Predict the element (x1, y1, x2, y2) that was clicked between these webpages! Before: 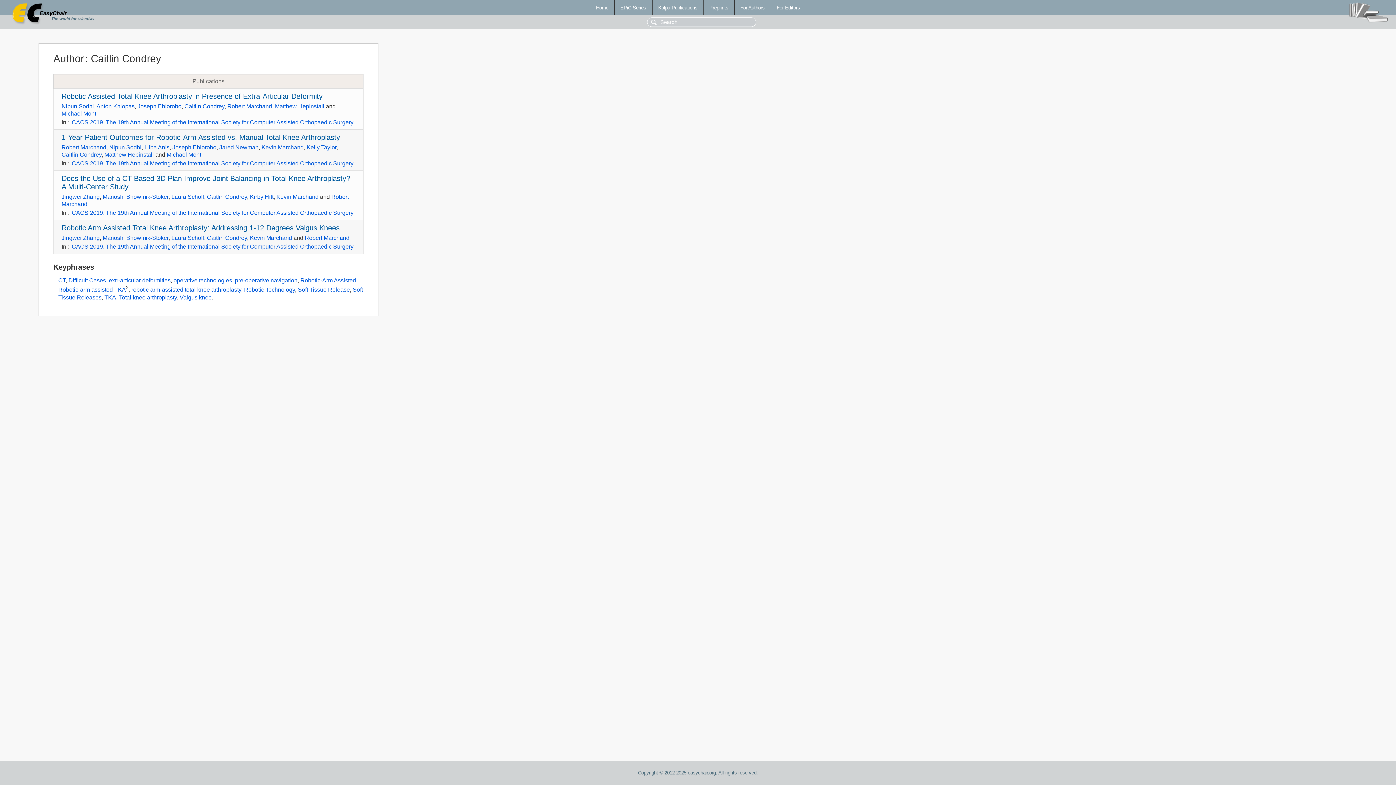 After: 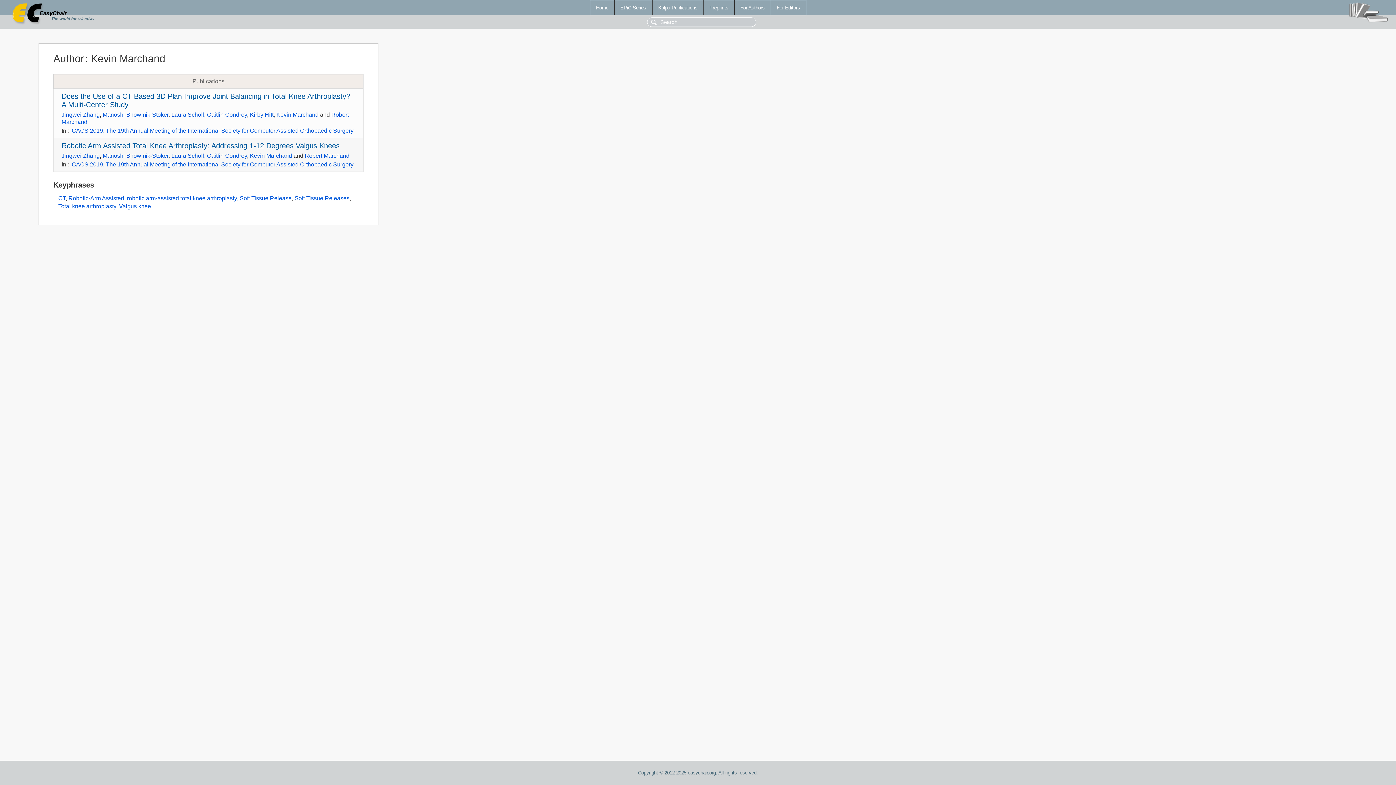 Action: bbox: (249, 234, 292, 241) label: Kevin Marchand